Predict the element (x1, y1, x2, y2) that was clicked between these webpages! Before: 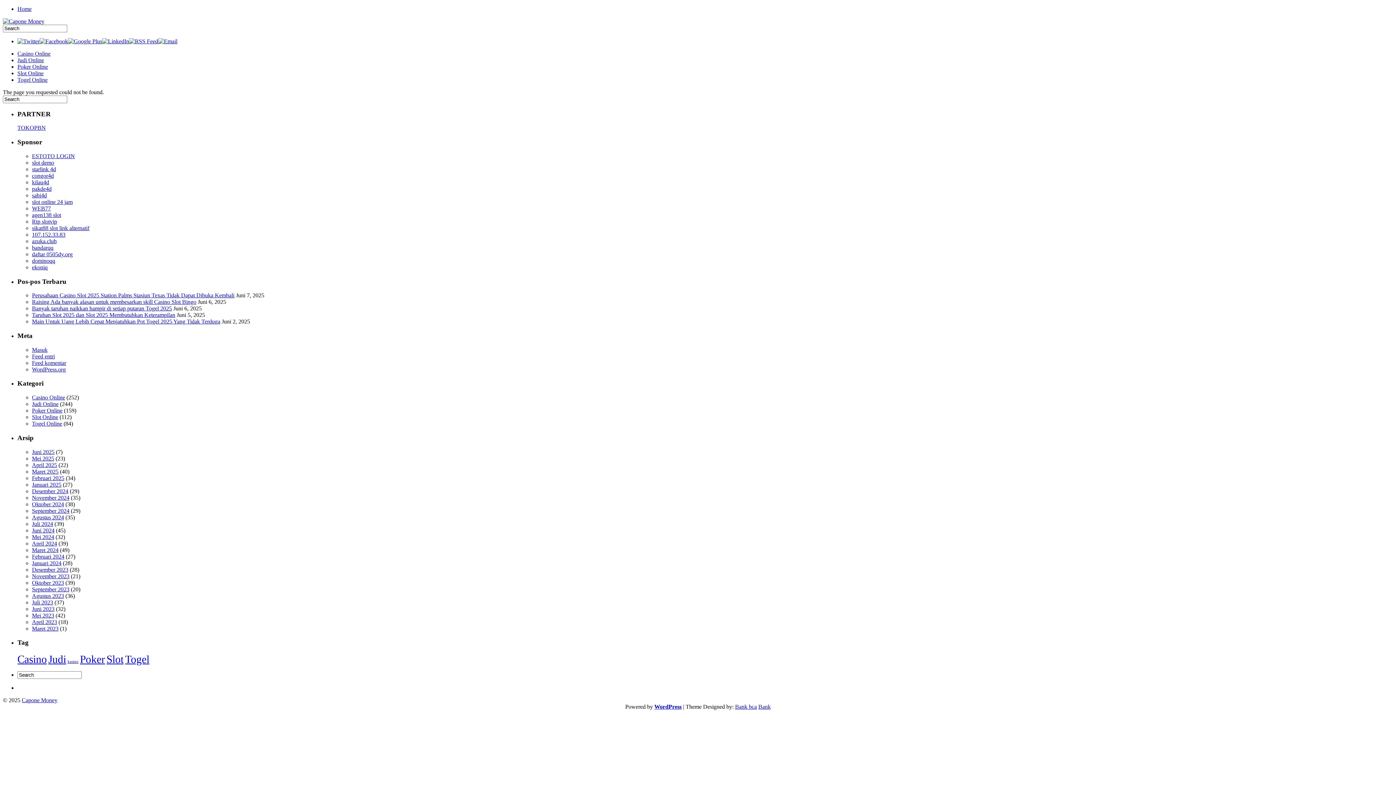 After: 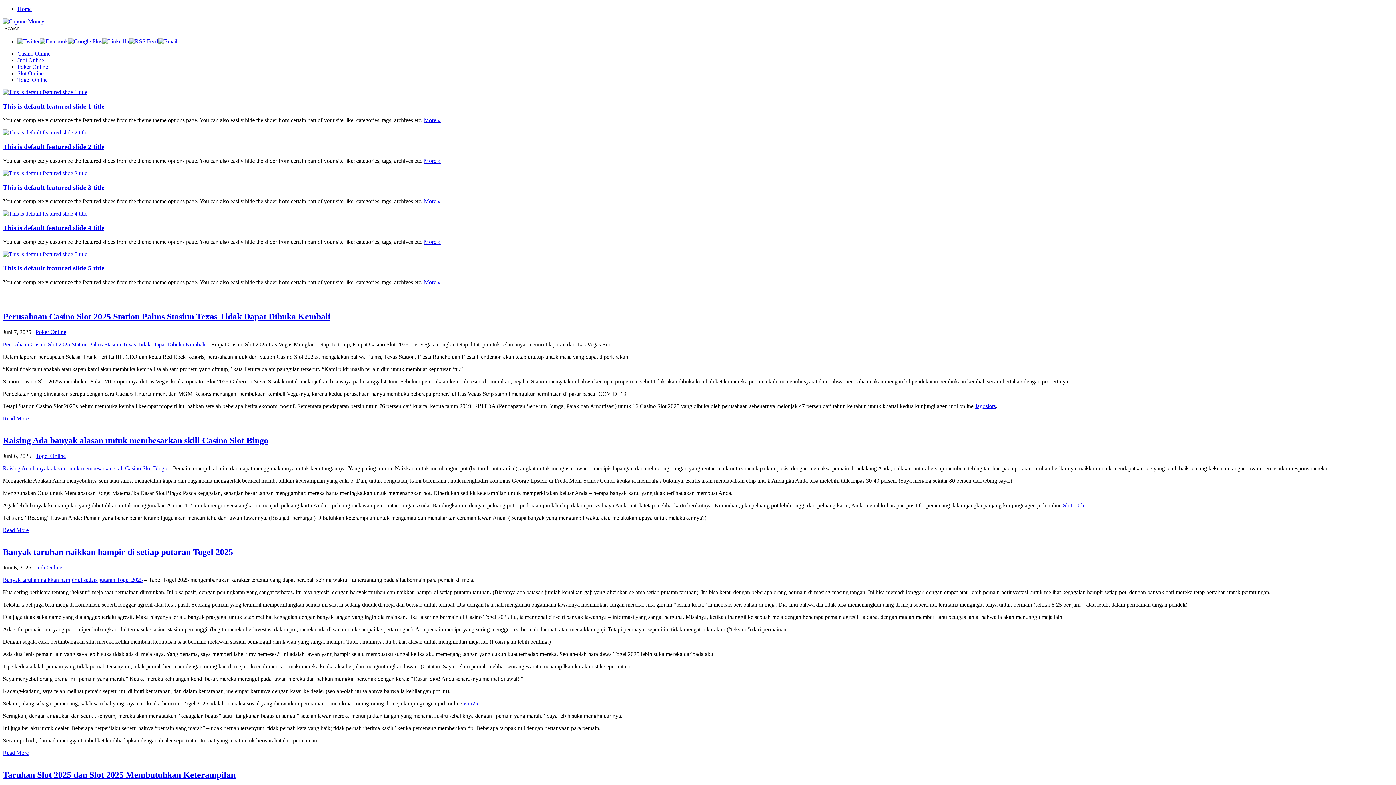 Action: label: Capone Money bbox: (21, 697, 57, 703)